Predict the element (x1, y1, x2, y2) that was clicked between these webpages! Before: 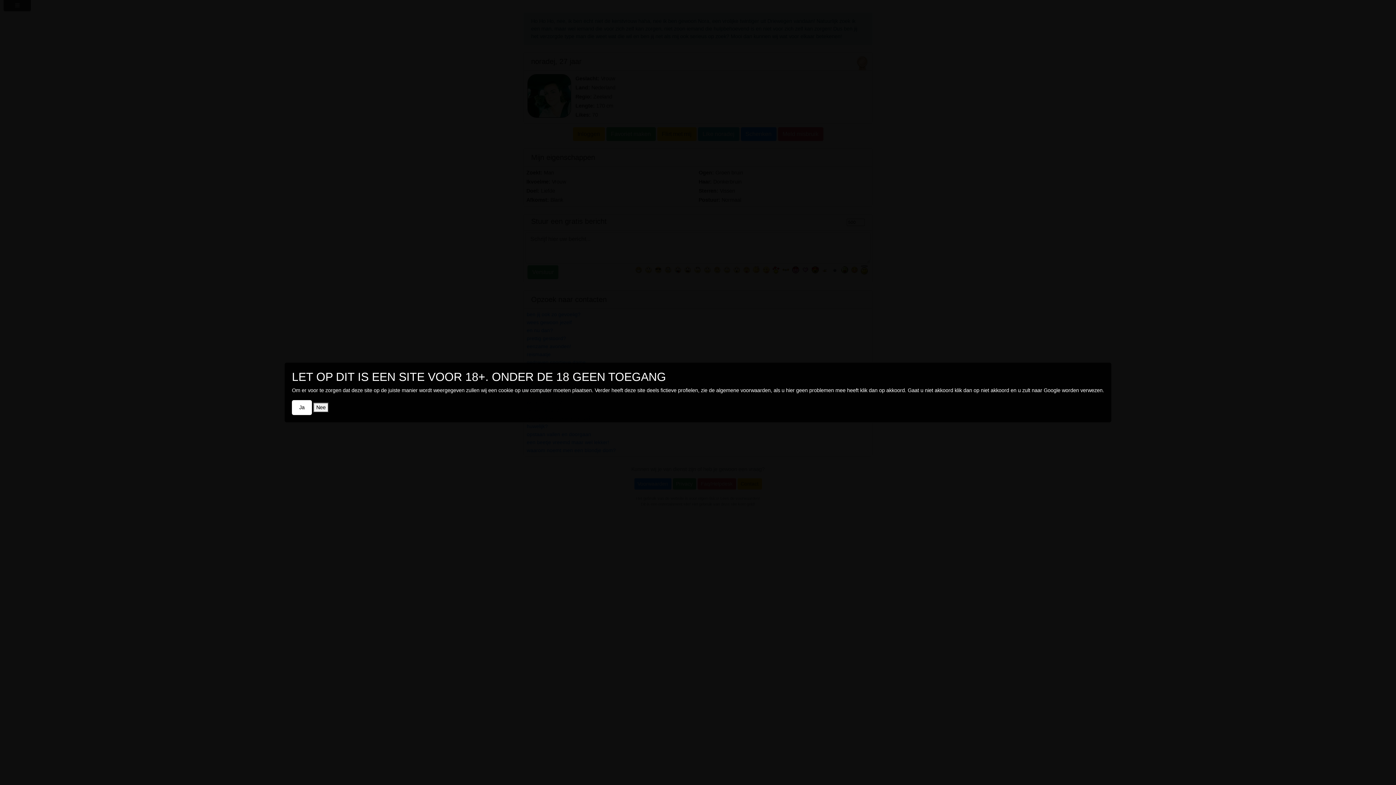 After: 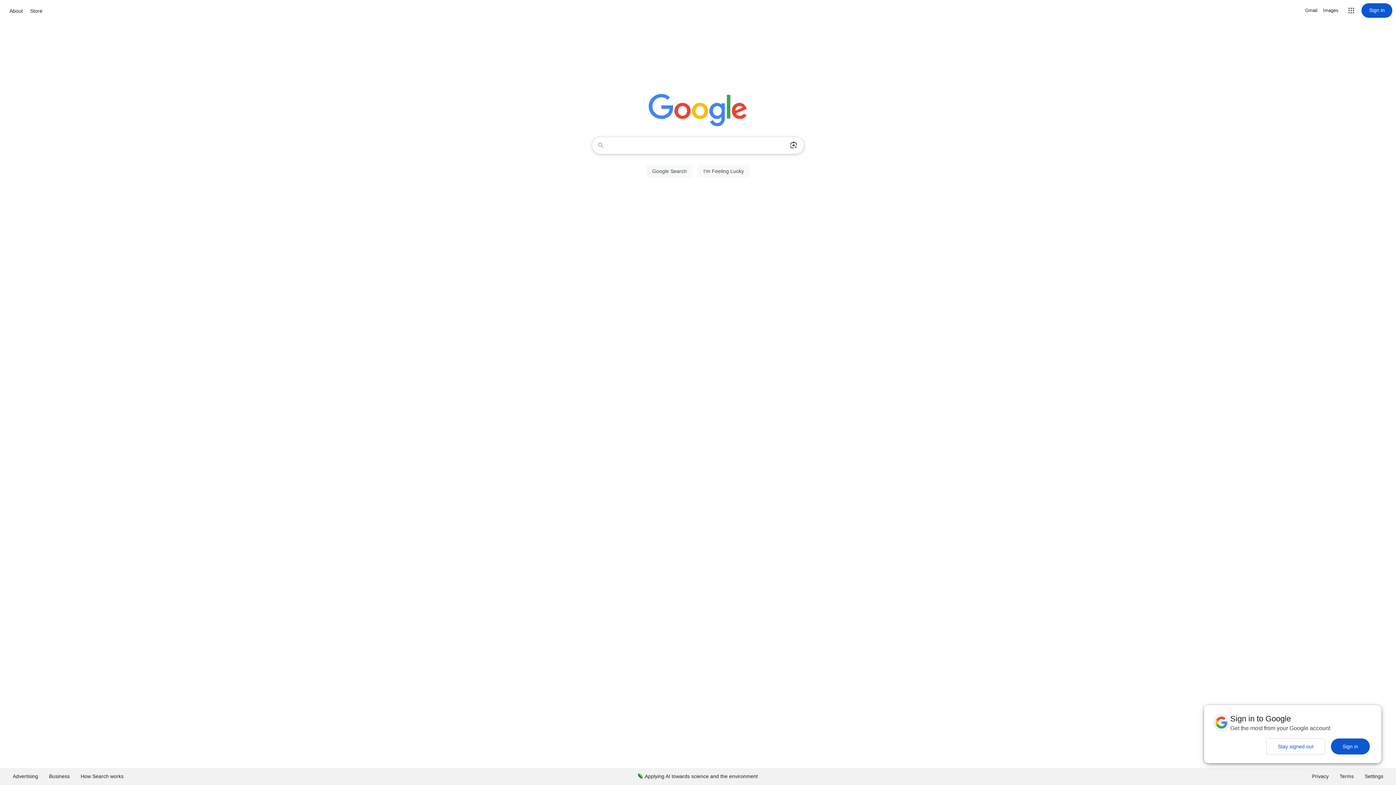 Action: bbox: (313, 402, 328, 412) label: Nee